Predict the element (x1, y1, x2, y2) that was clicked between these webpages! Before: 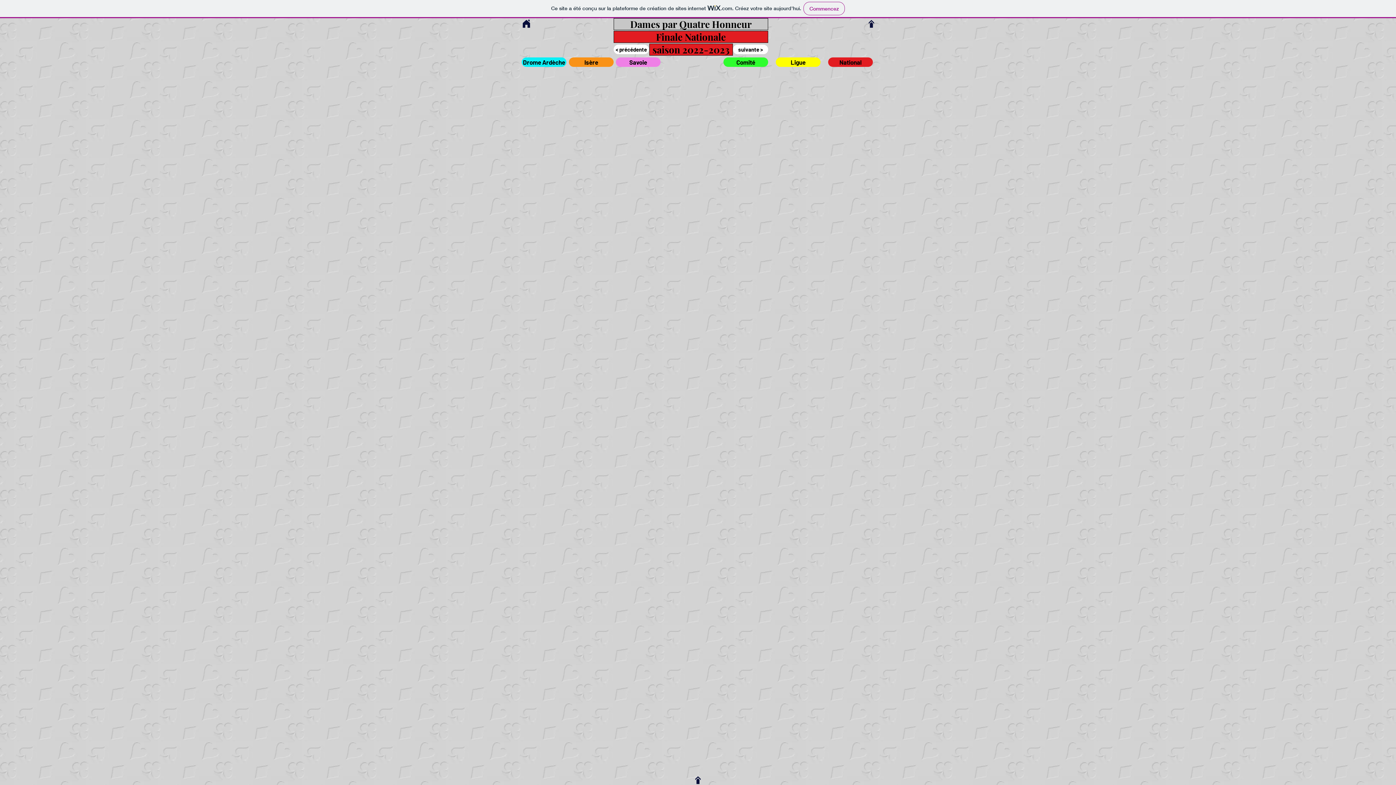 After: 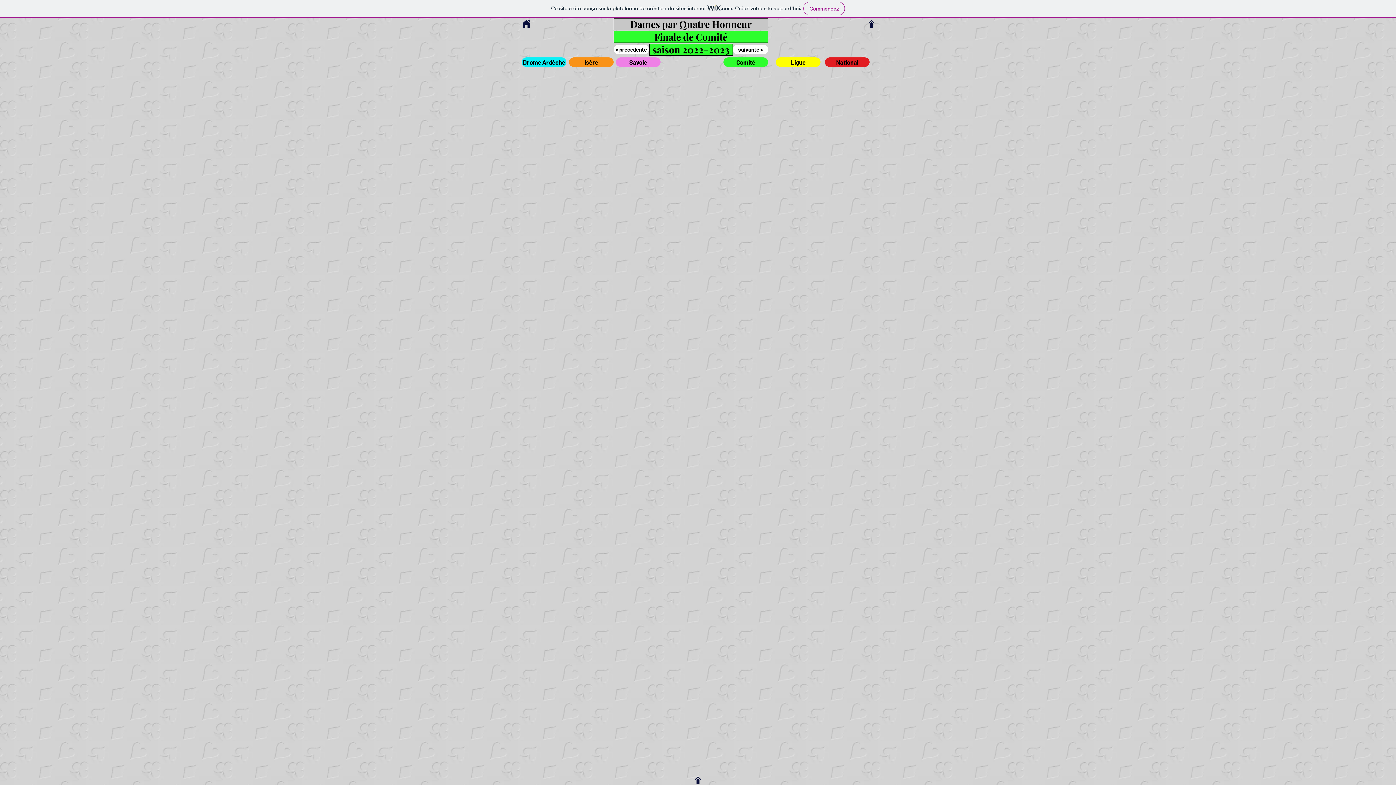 Action: bbox: (723, 57, 768, 66) label: Comité